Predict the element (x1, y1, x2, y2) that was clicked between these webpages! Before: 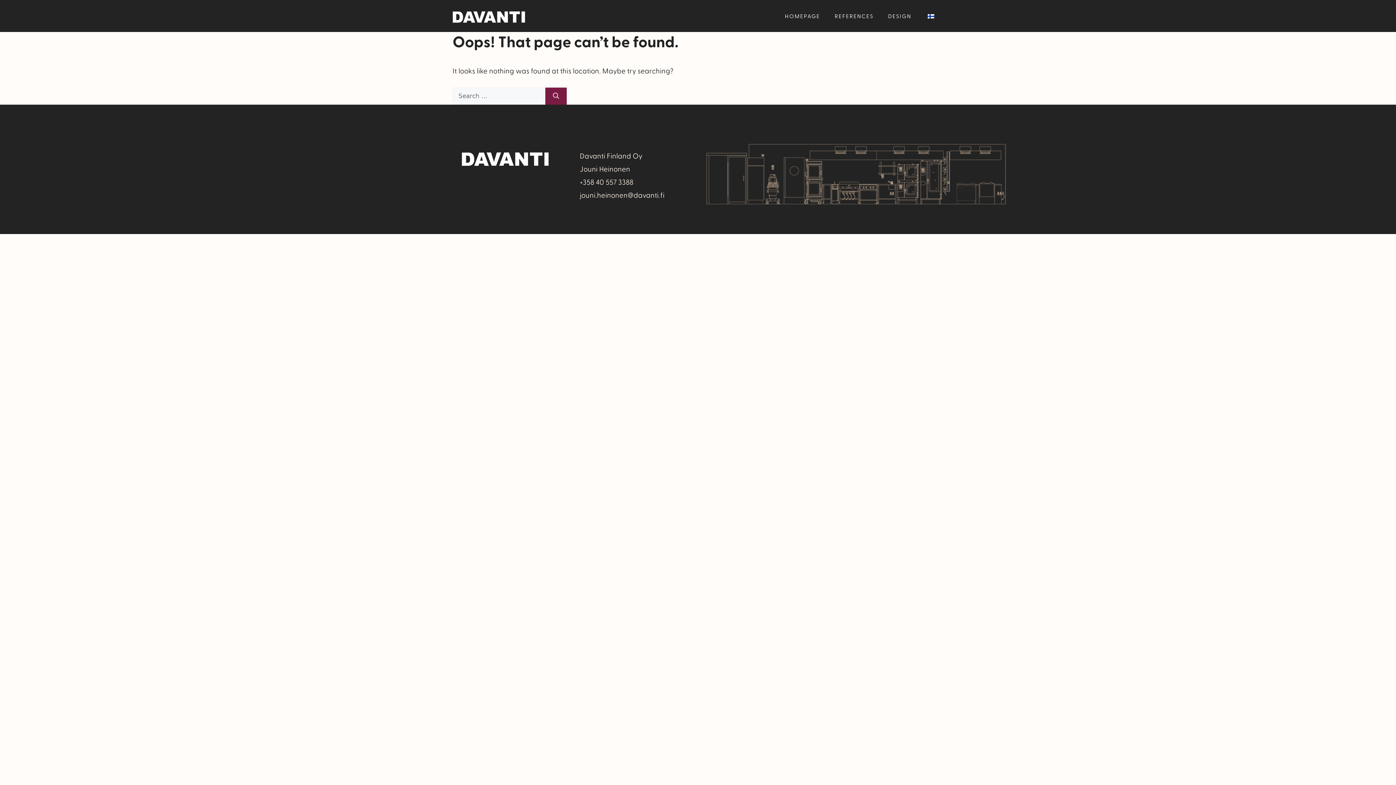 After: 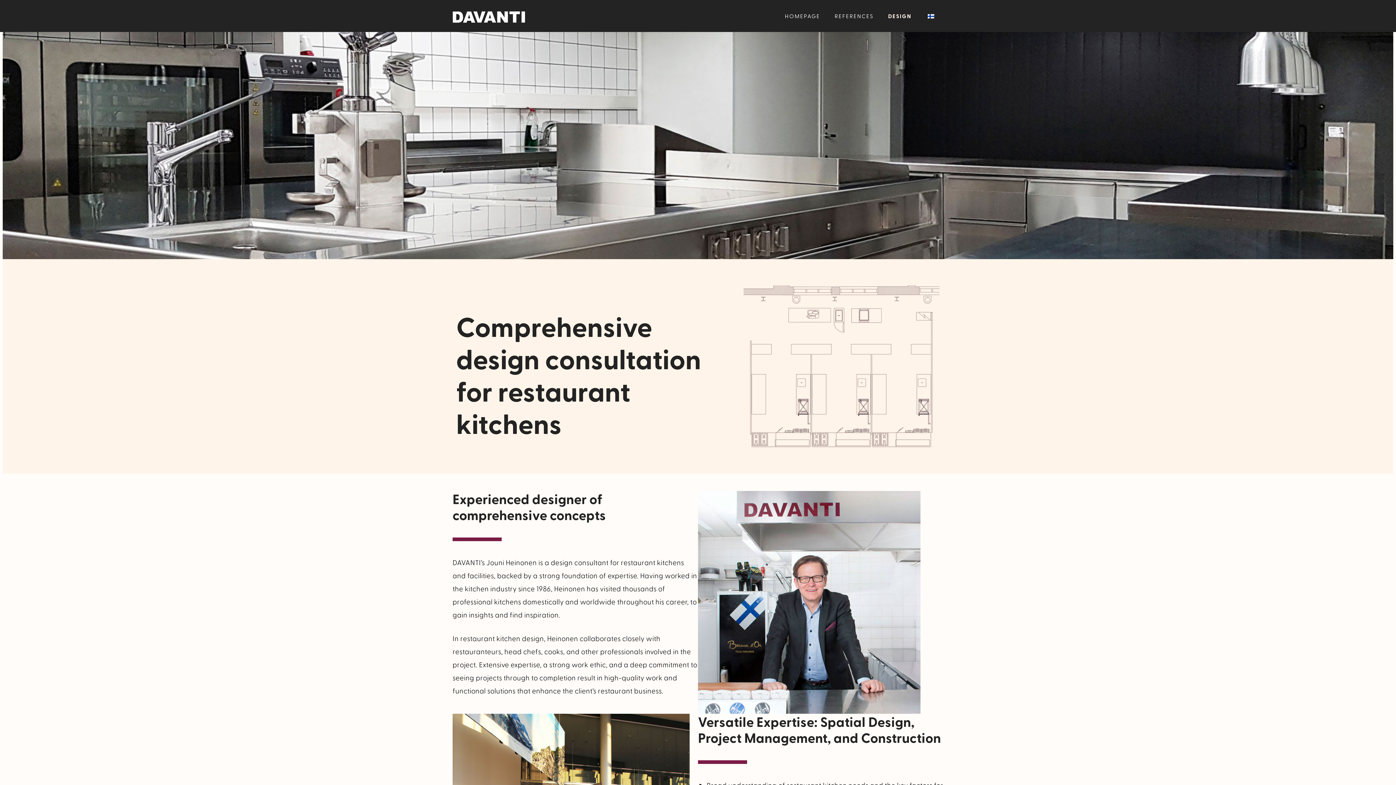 Action: bbox: (881, 5, 918, 26) label: DESIGN